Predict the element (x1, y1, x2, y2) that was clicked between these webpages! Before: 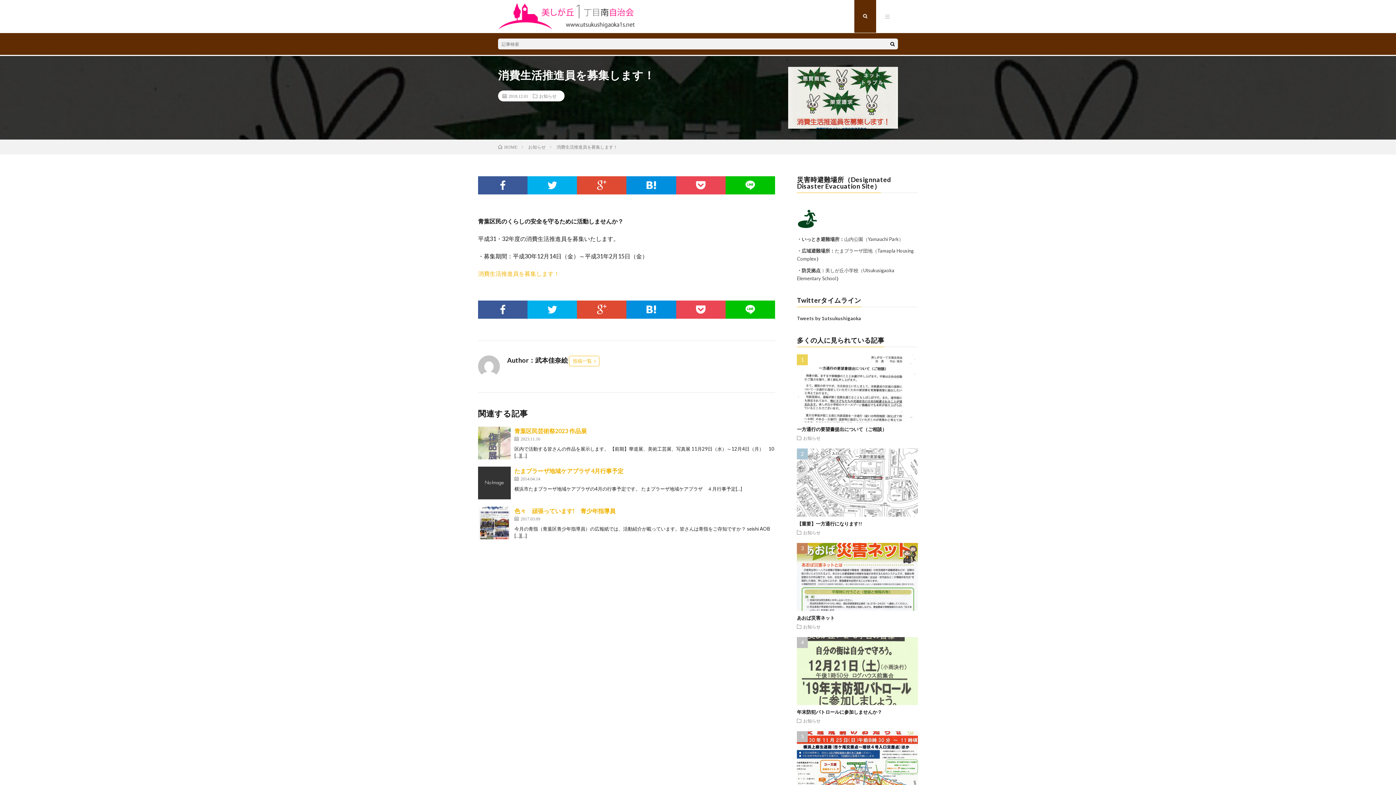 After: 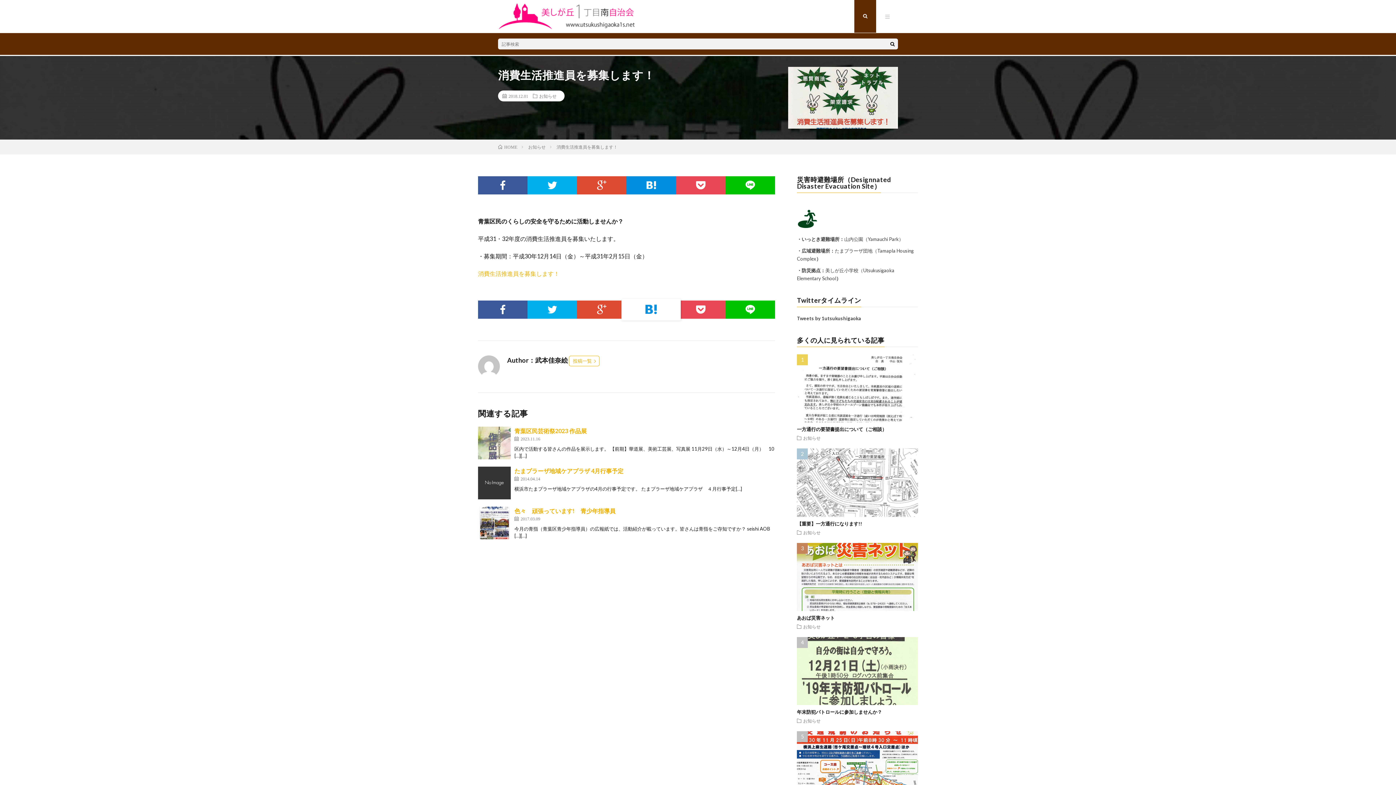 Action: bbox: (626, 300, 676, 318)